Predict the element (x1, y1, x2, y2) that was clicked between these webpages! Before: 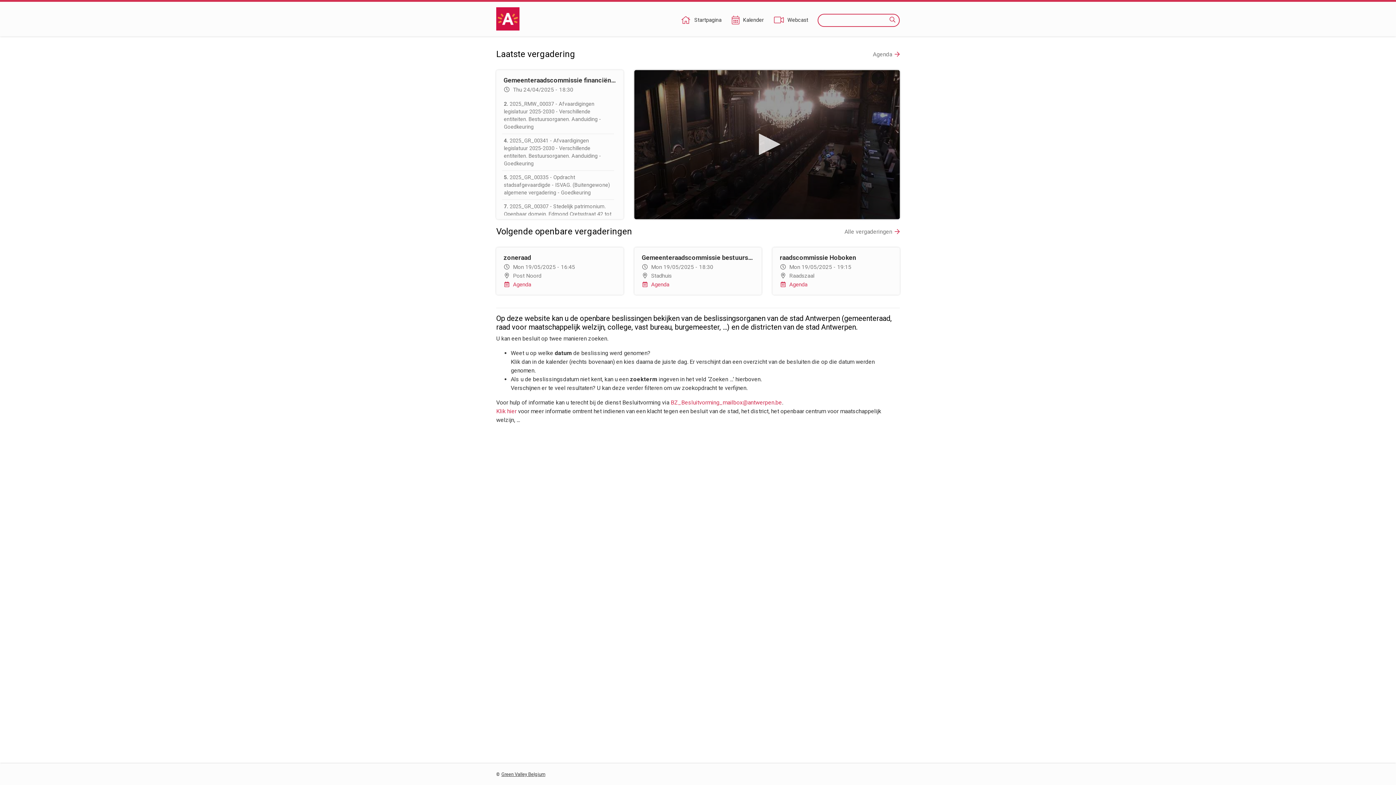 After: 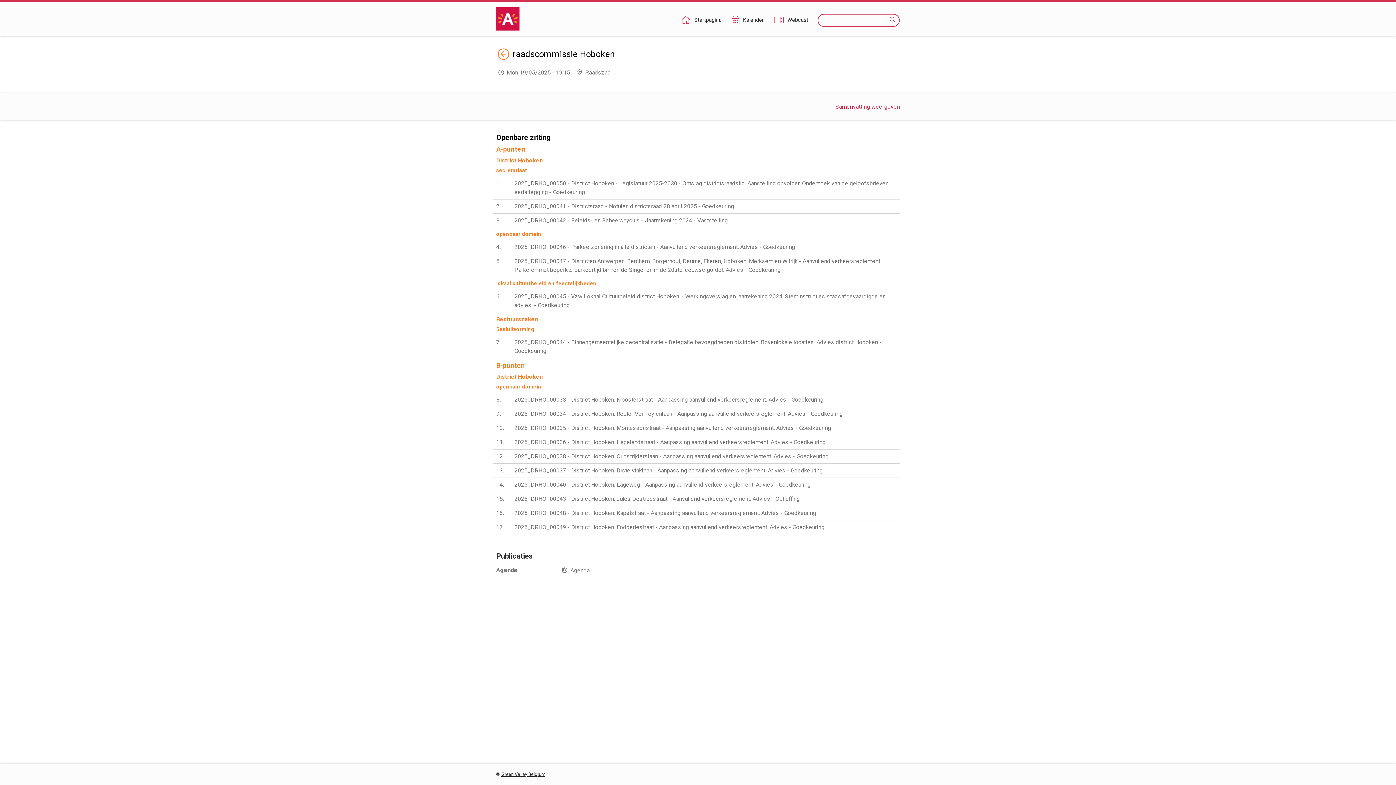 Action: label: raadscommissie Hoboken
Mon 19/05/2025 - 19:15
Raadszaal
Agenda bbox: (772, 247, 900, 294)